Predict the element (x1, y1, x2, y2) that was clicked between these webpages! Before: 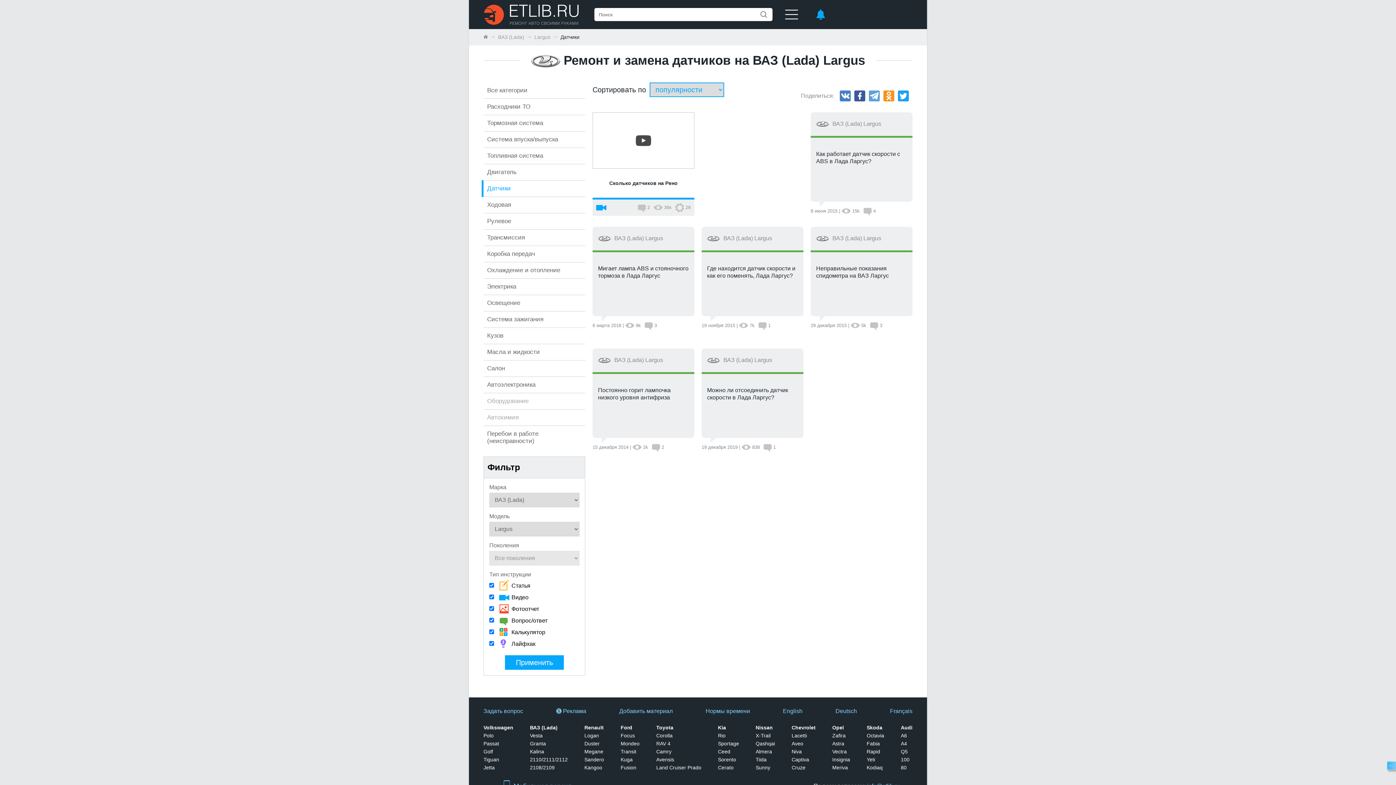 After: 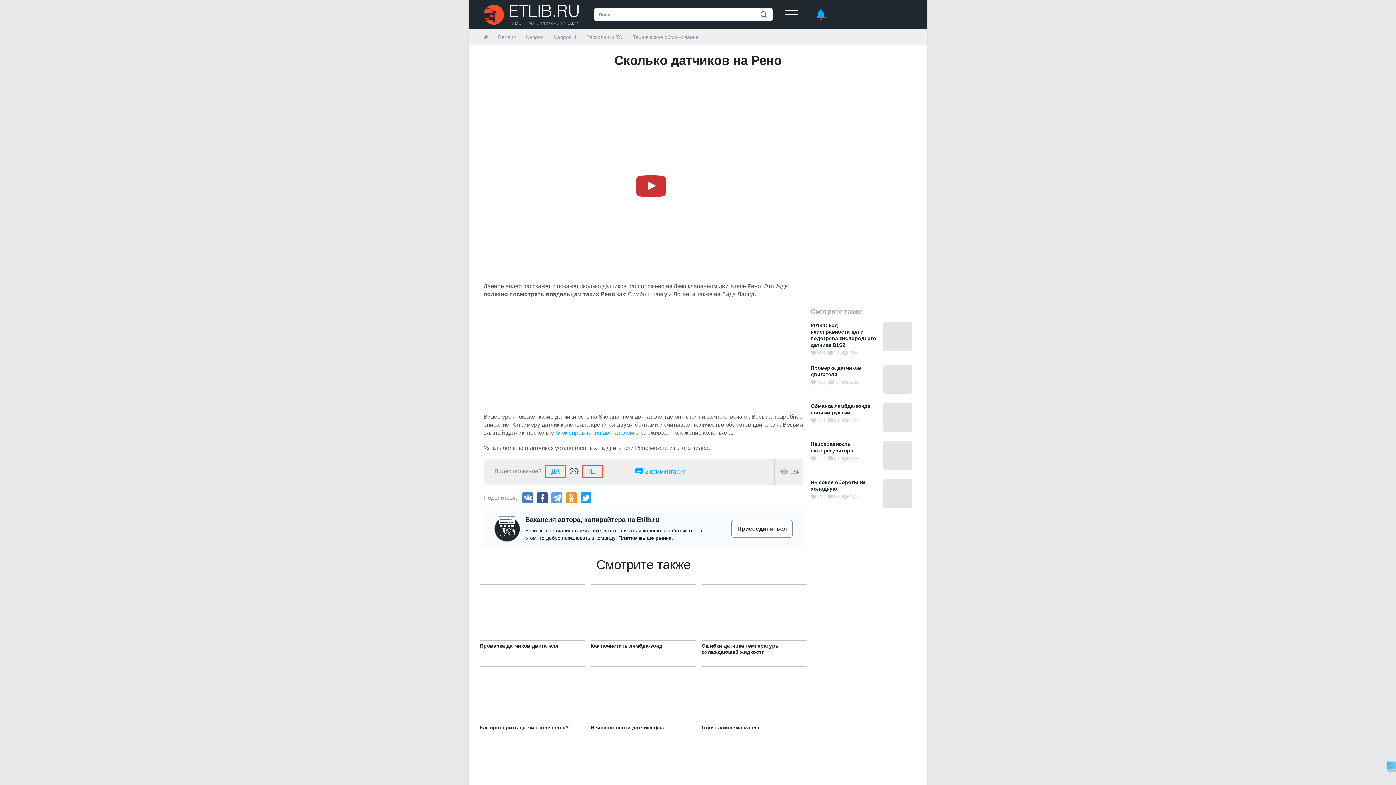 Action: bbox: (592, 112, 694, 216) label: Сколько датчиков на Рено
29
35k
2